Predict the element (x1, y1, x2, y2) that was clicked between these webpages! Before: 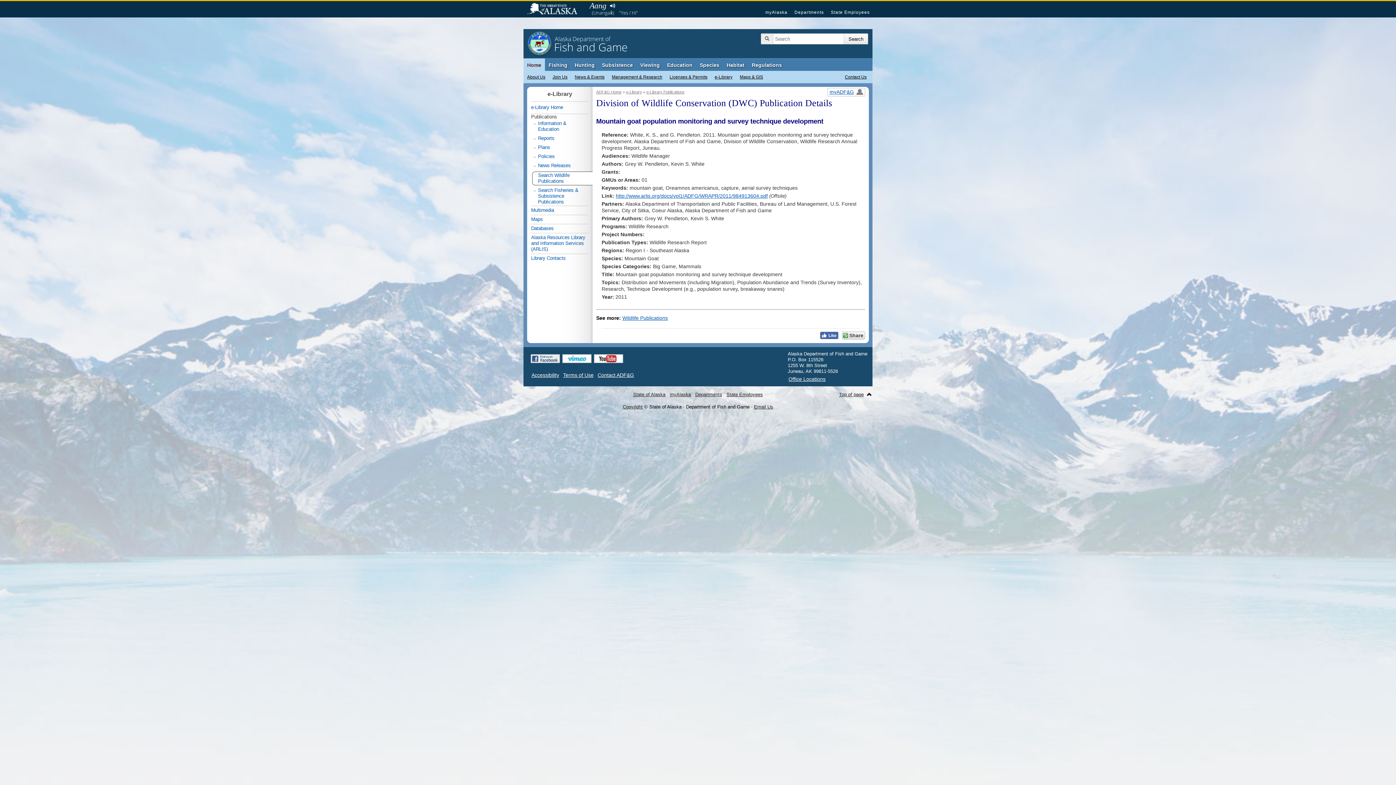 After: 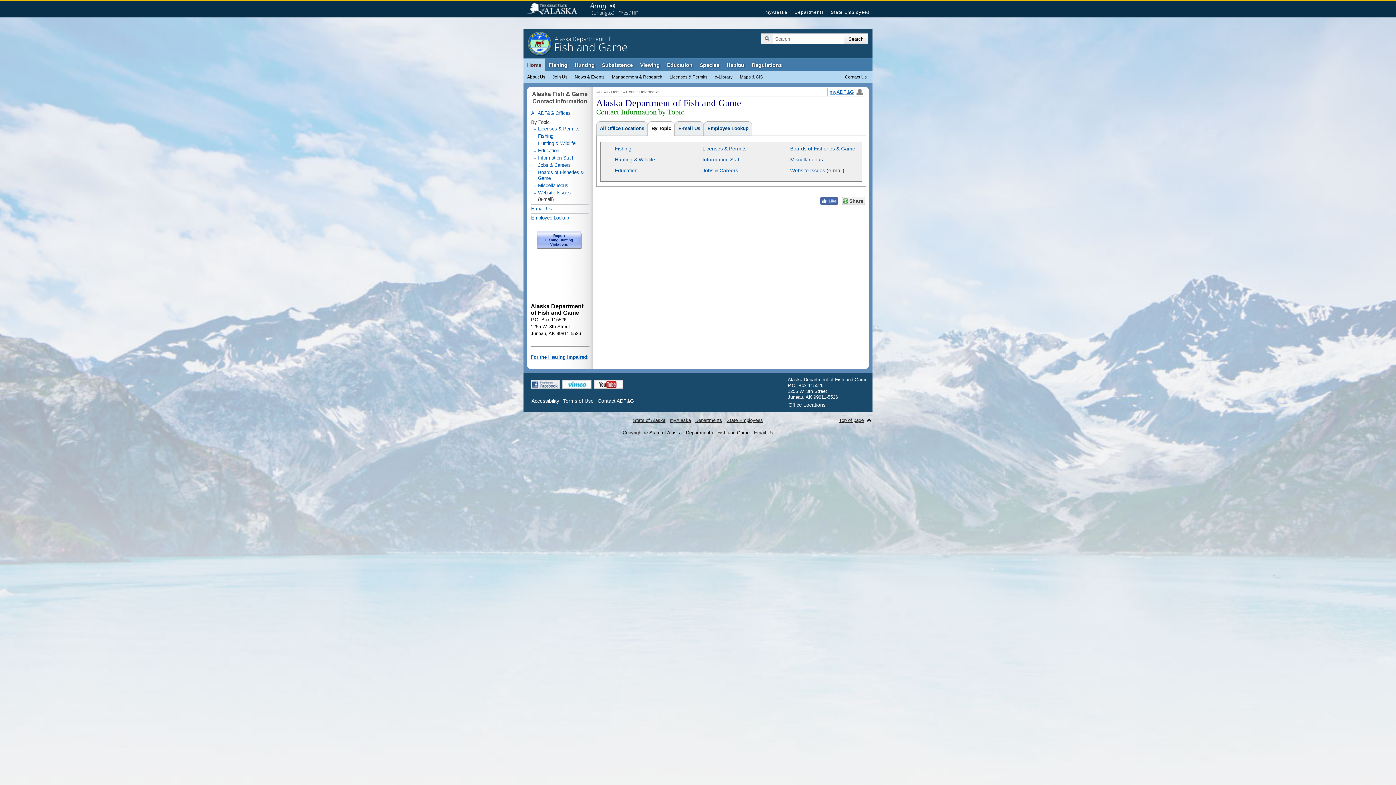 Action: bbox: (841, 70, 870, 83) label: Contact Us